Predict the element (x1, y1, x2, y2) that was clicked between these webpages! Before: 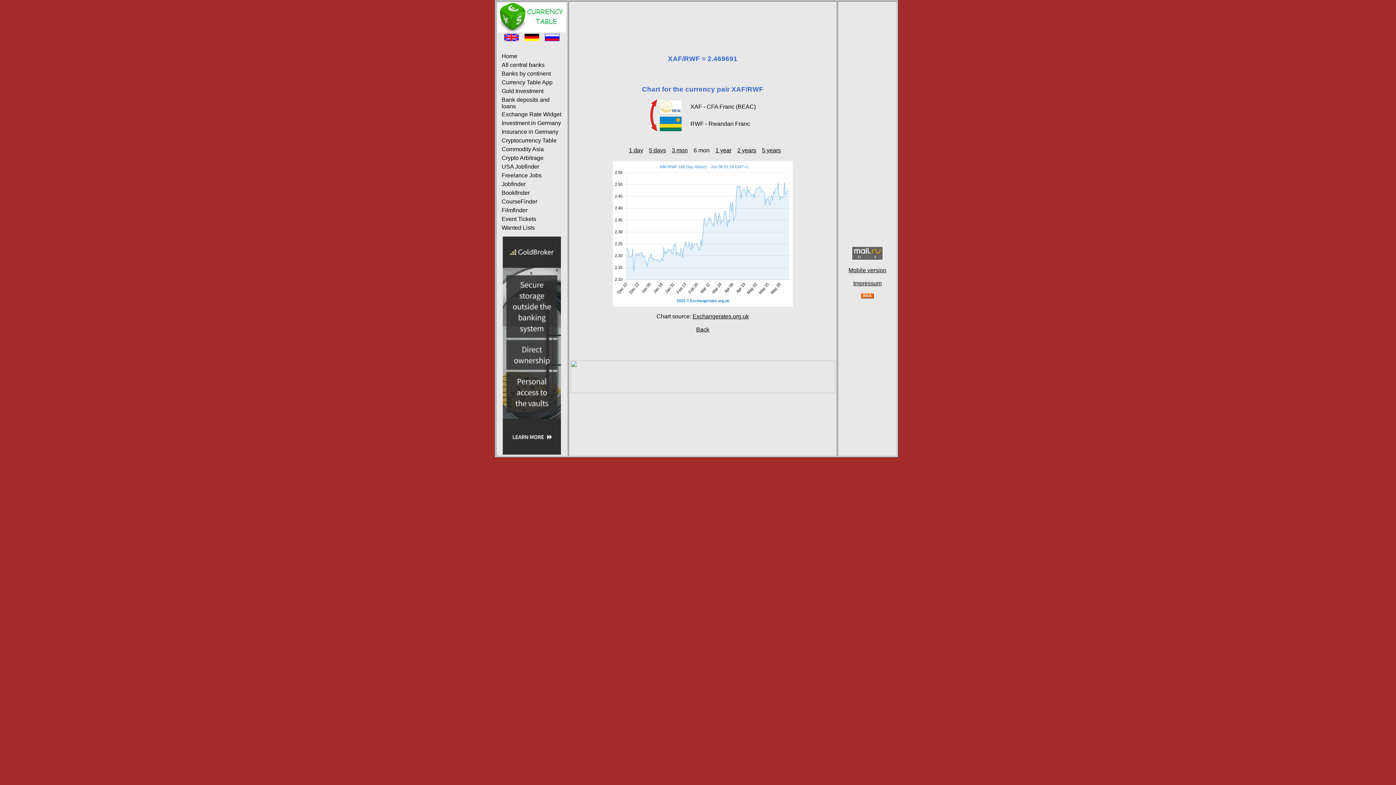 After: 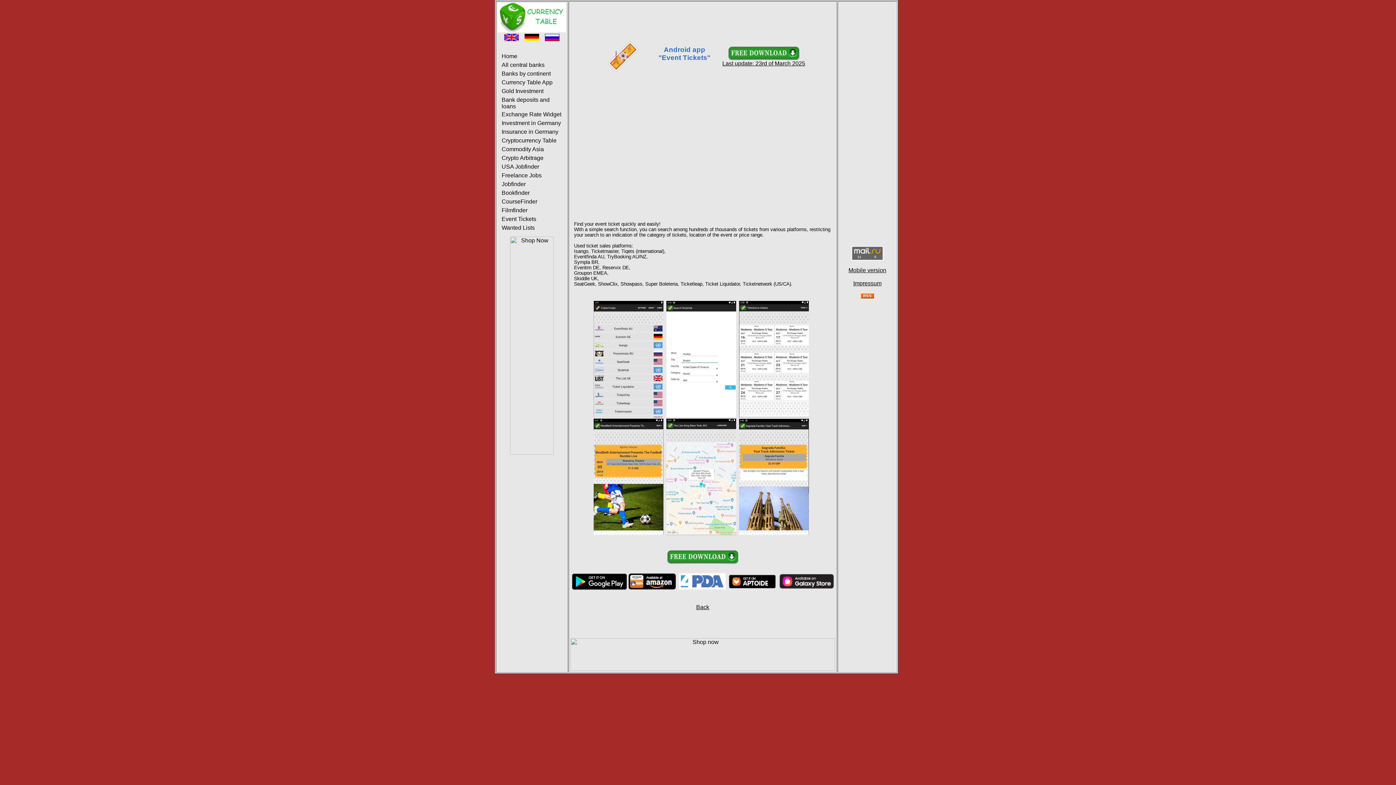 Action: label: Event Tickets bbox: (501, 216, 536, 222)